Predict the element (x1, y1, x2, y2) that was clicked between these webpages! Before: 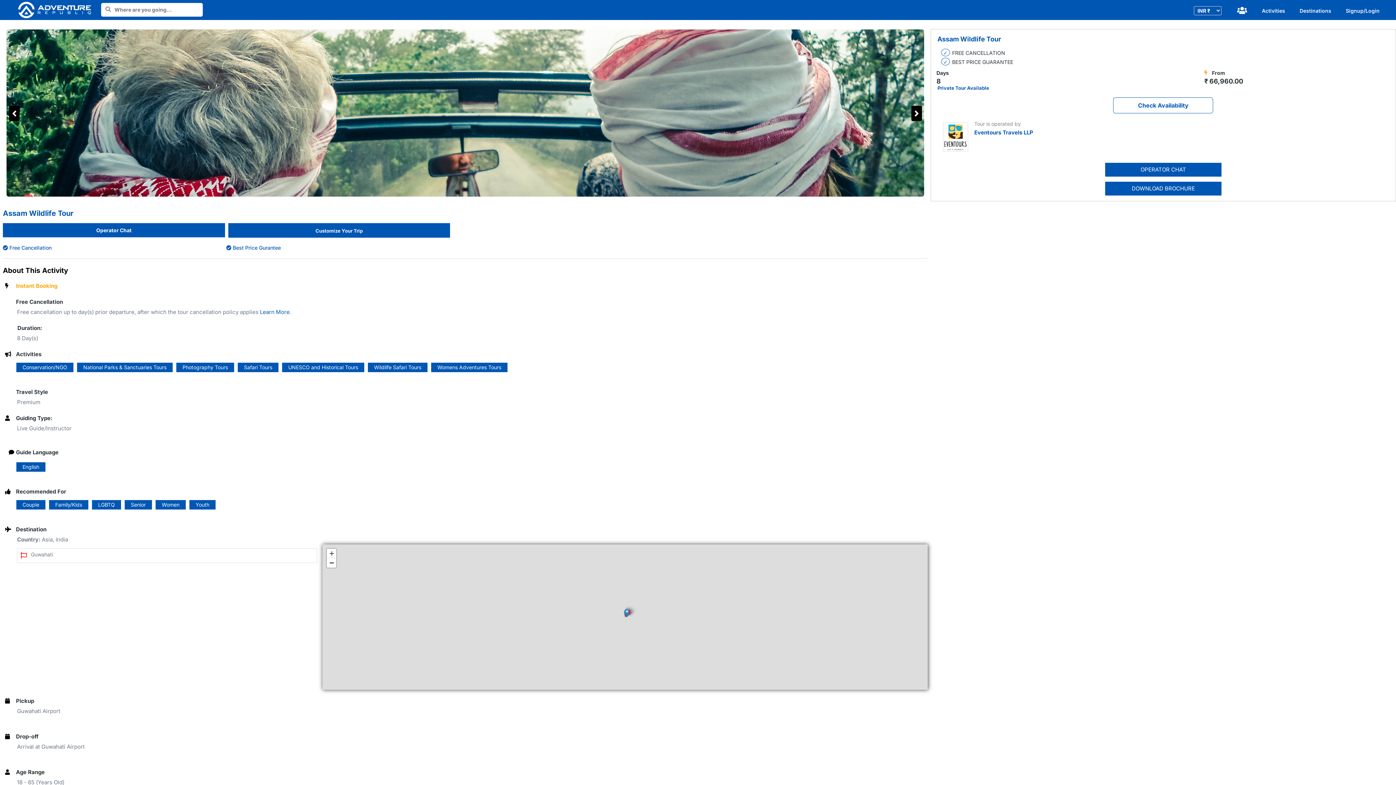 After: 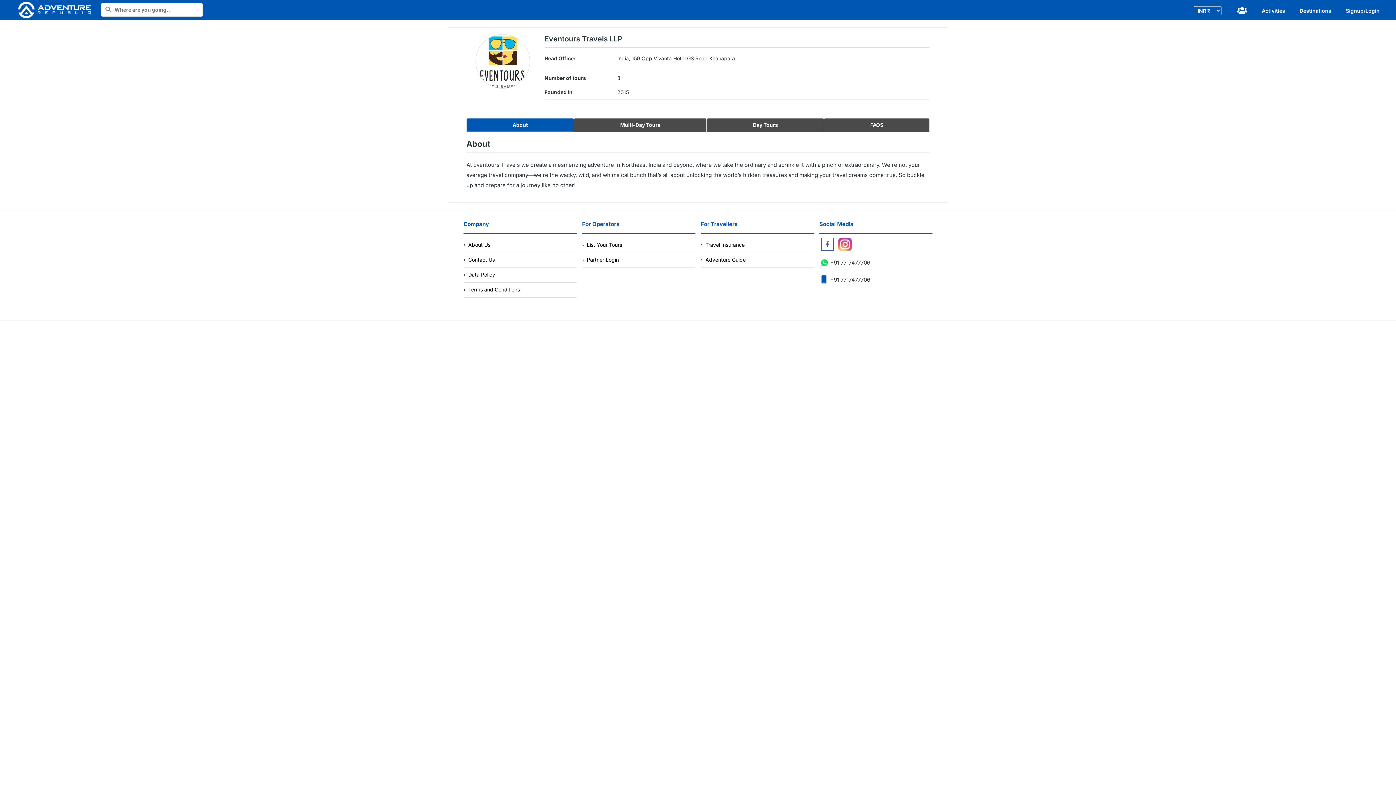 Action: bbox: (943, 146, 968, 152)